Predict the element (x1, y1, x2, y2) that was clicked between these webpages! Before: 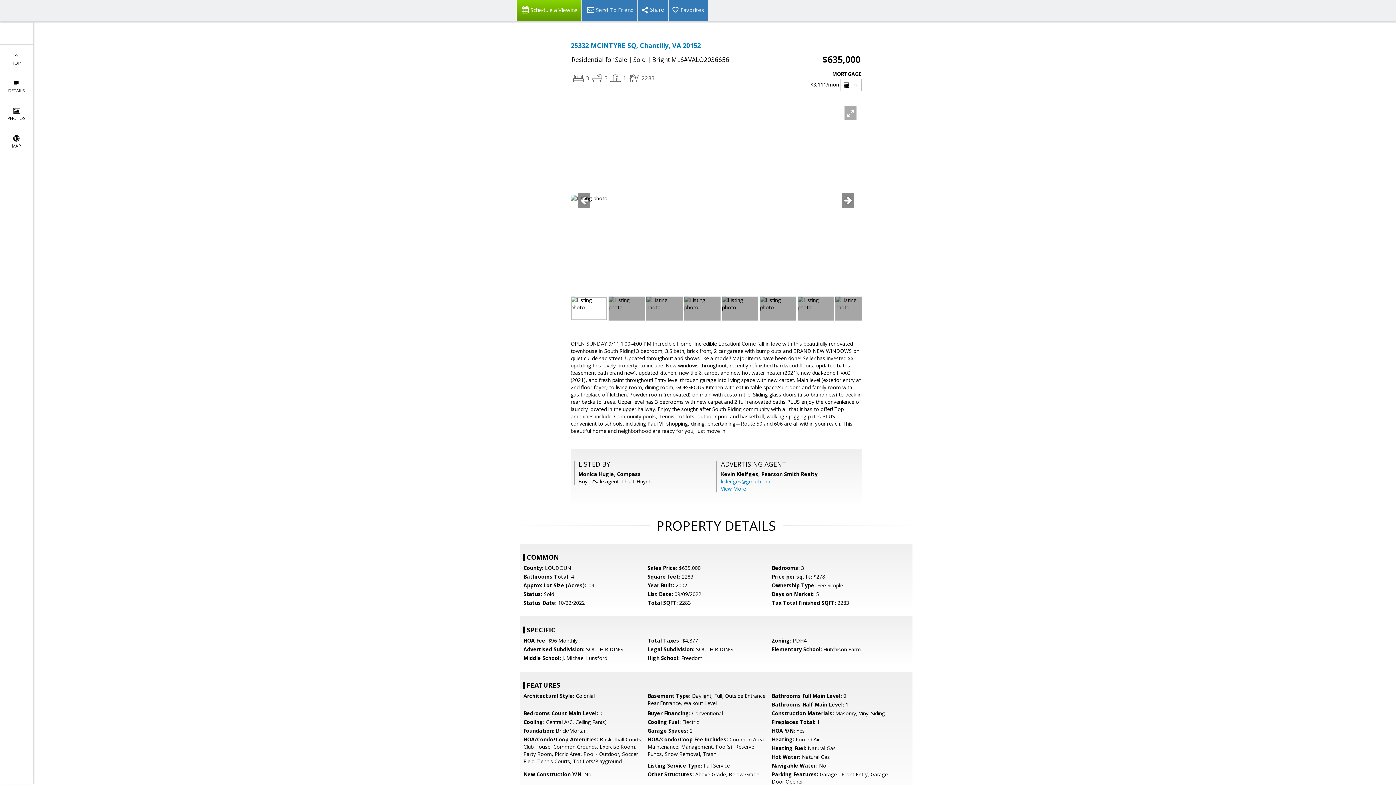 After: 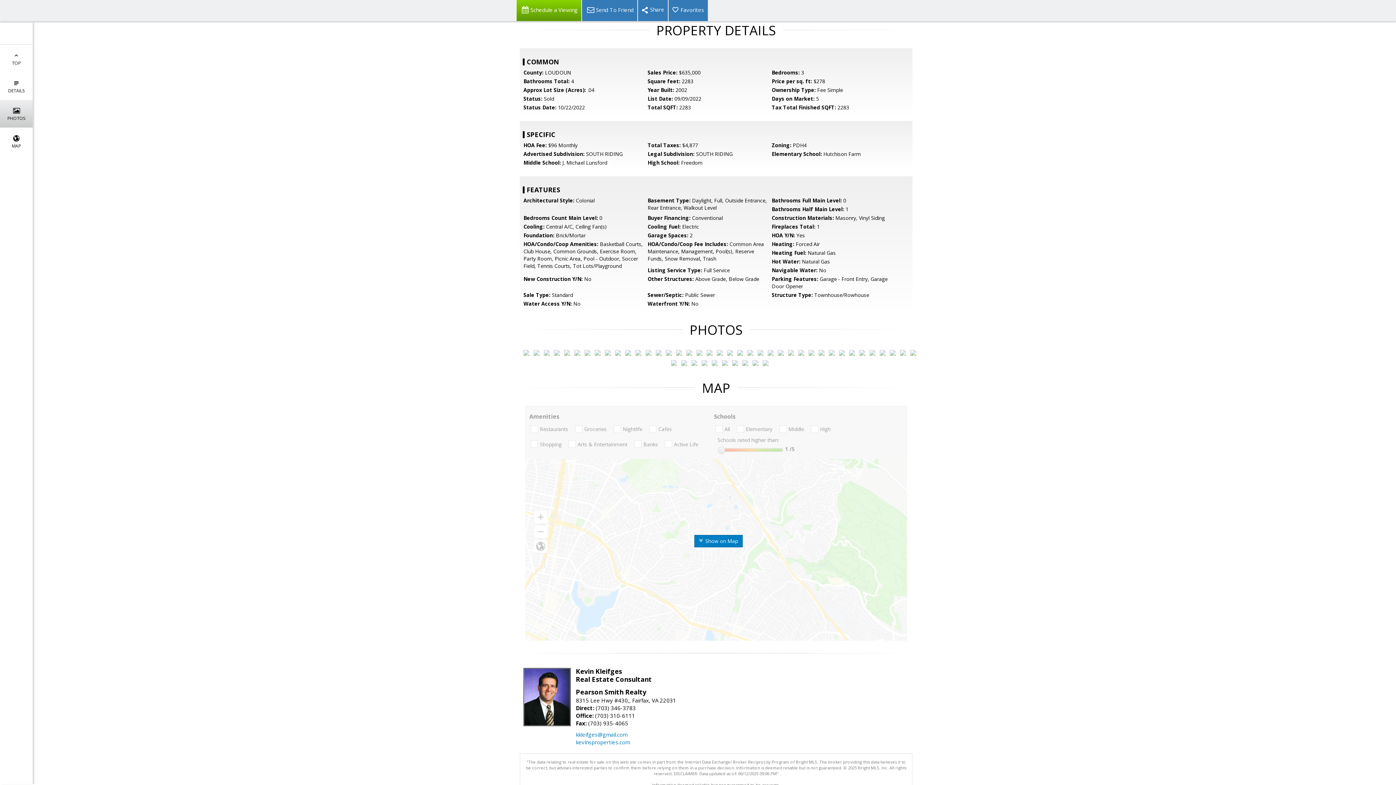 Action: label: 
PHOTOS bbox: (0, 100, 32, 127)